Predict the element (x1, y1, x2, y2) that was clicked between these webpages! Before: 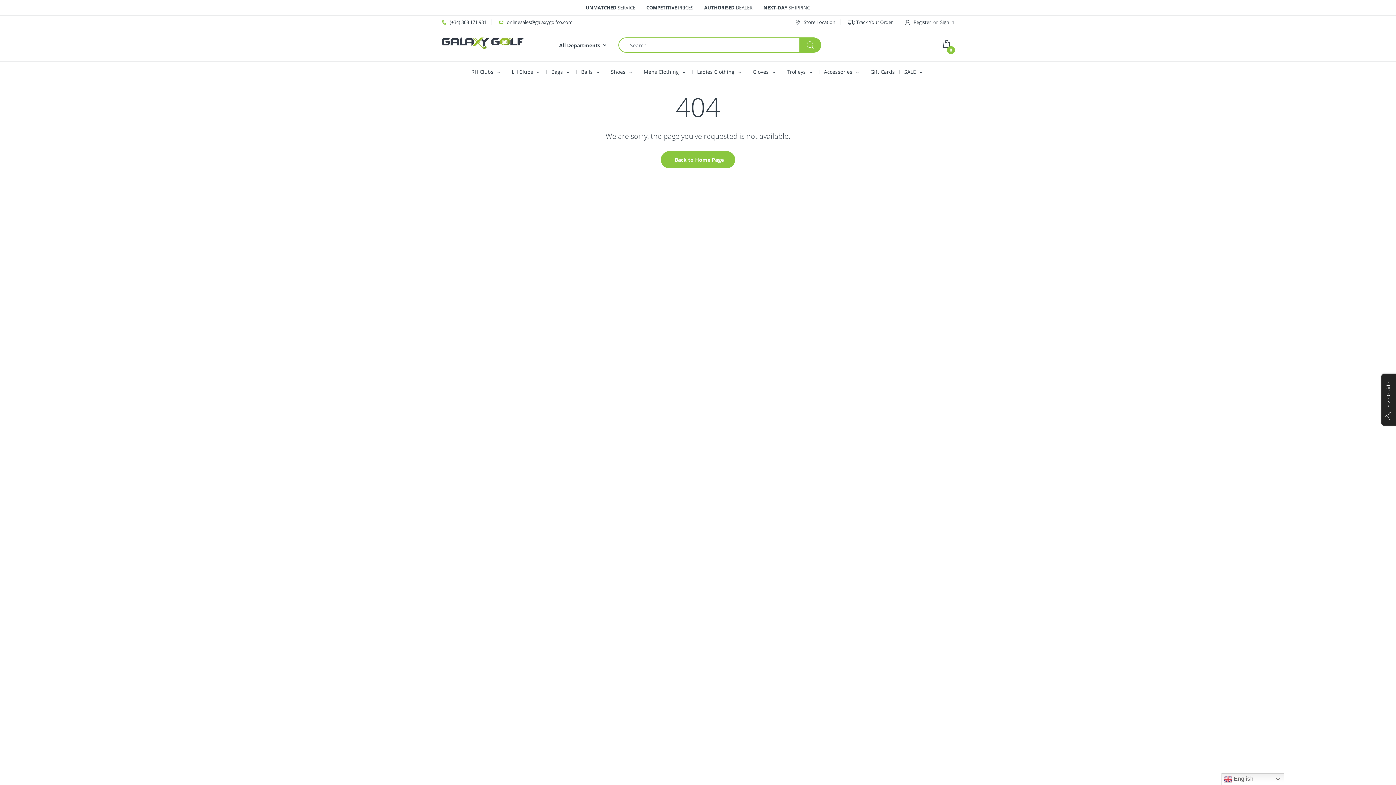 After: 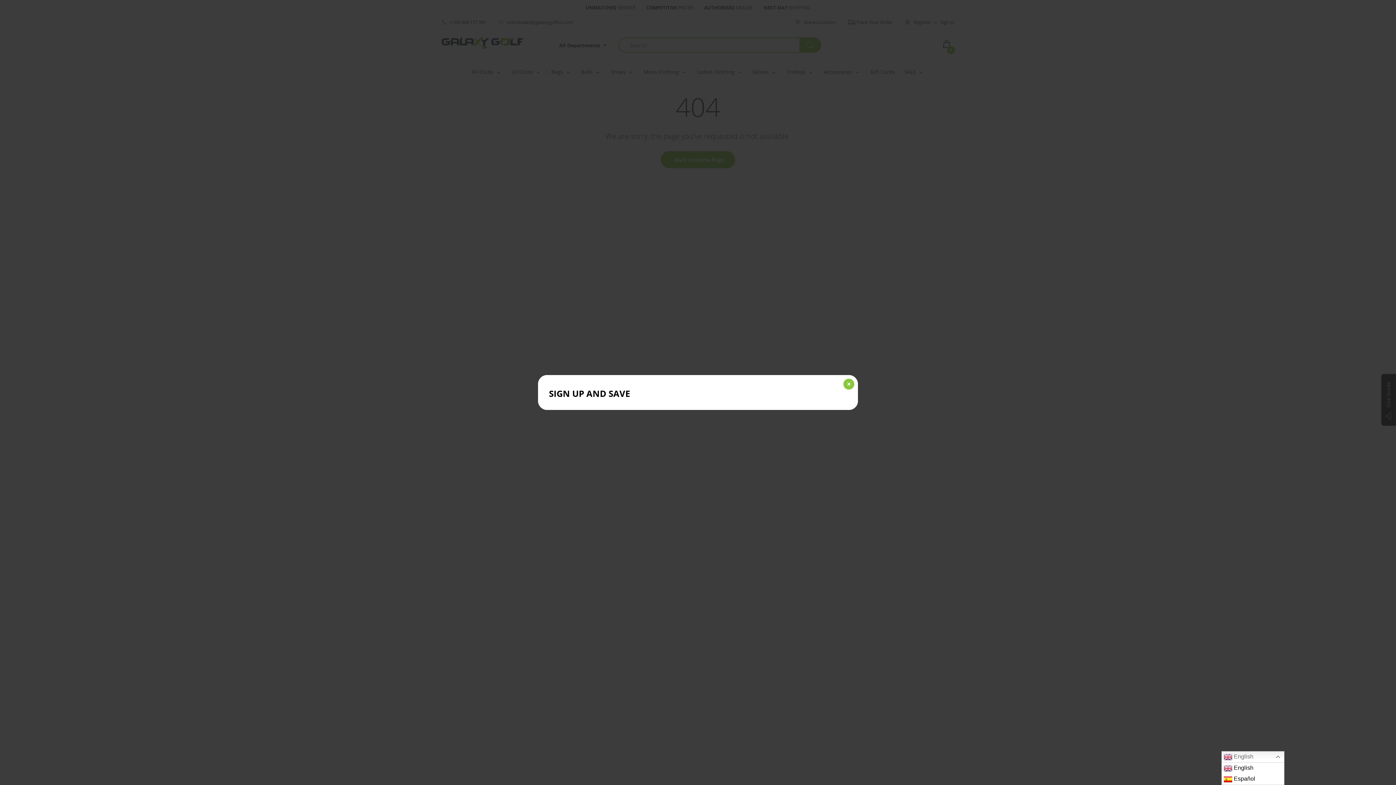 Action: bbox: (1221, 773, 1284, 785) label:  English